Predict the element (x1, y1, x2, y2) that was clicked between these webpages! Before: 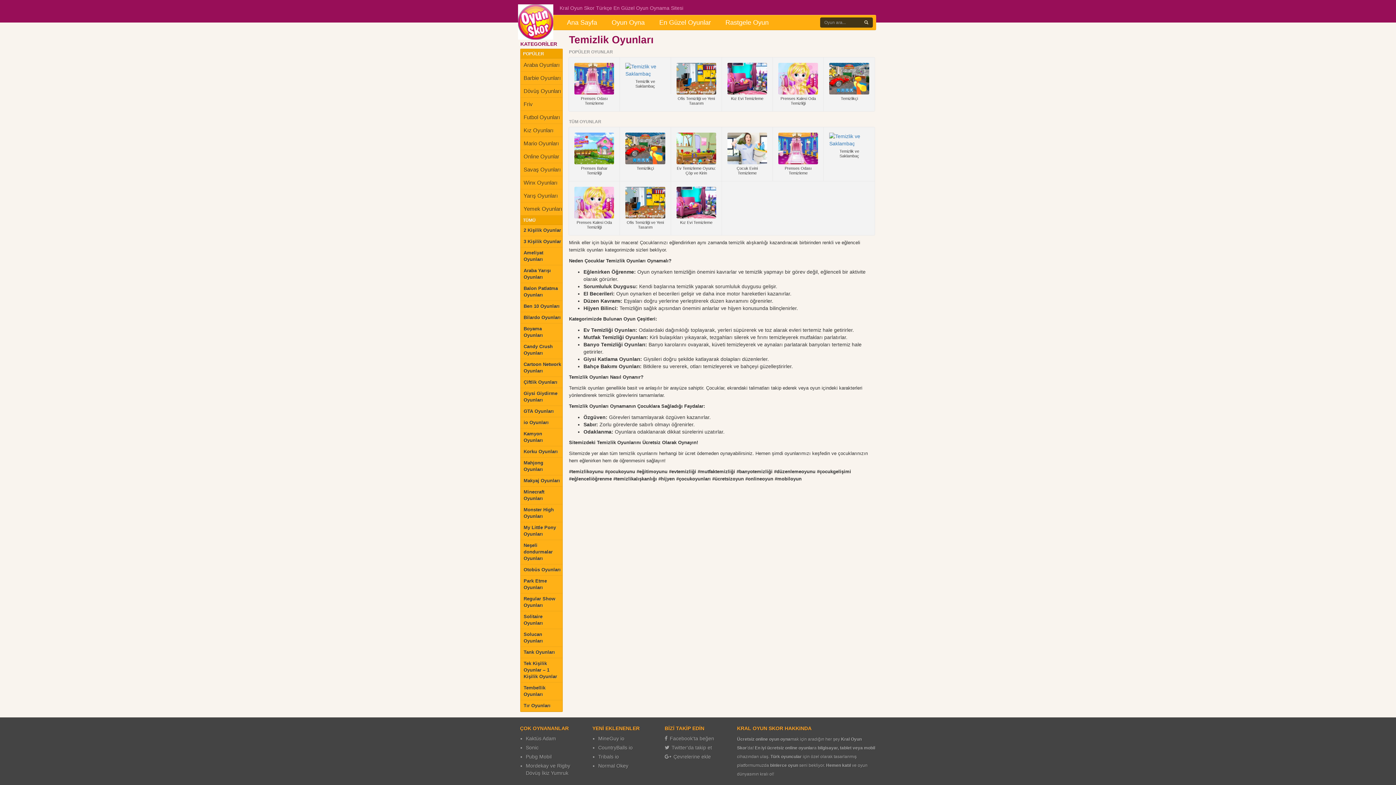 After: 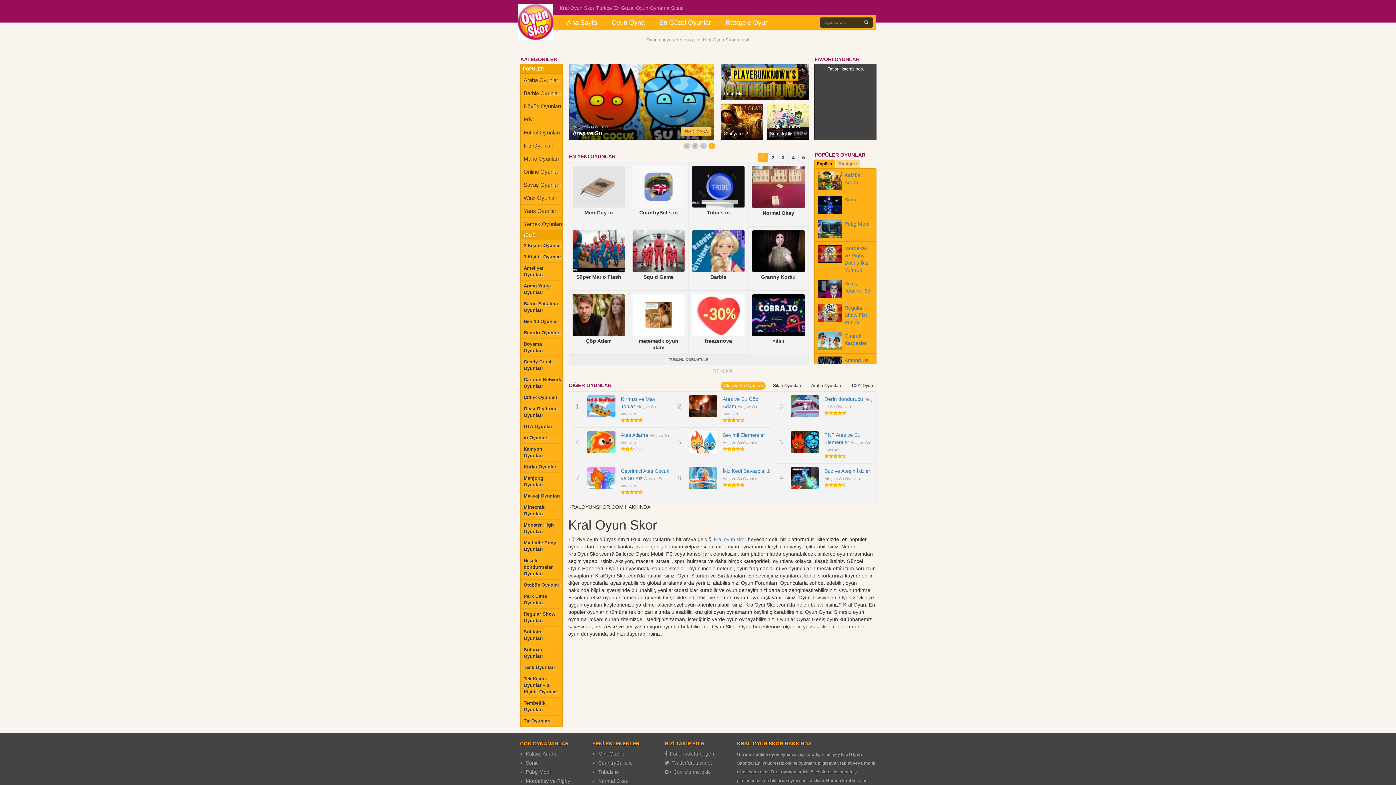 Action: label: Ana Sayfa bbox: (559, 15, 604, 29)